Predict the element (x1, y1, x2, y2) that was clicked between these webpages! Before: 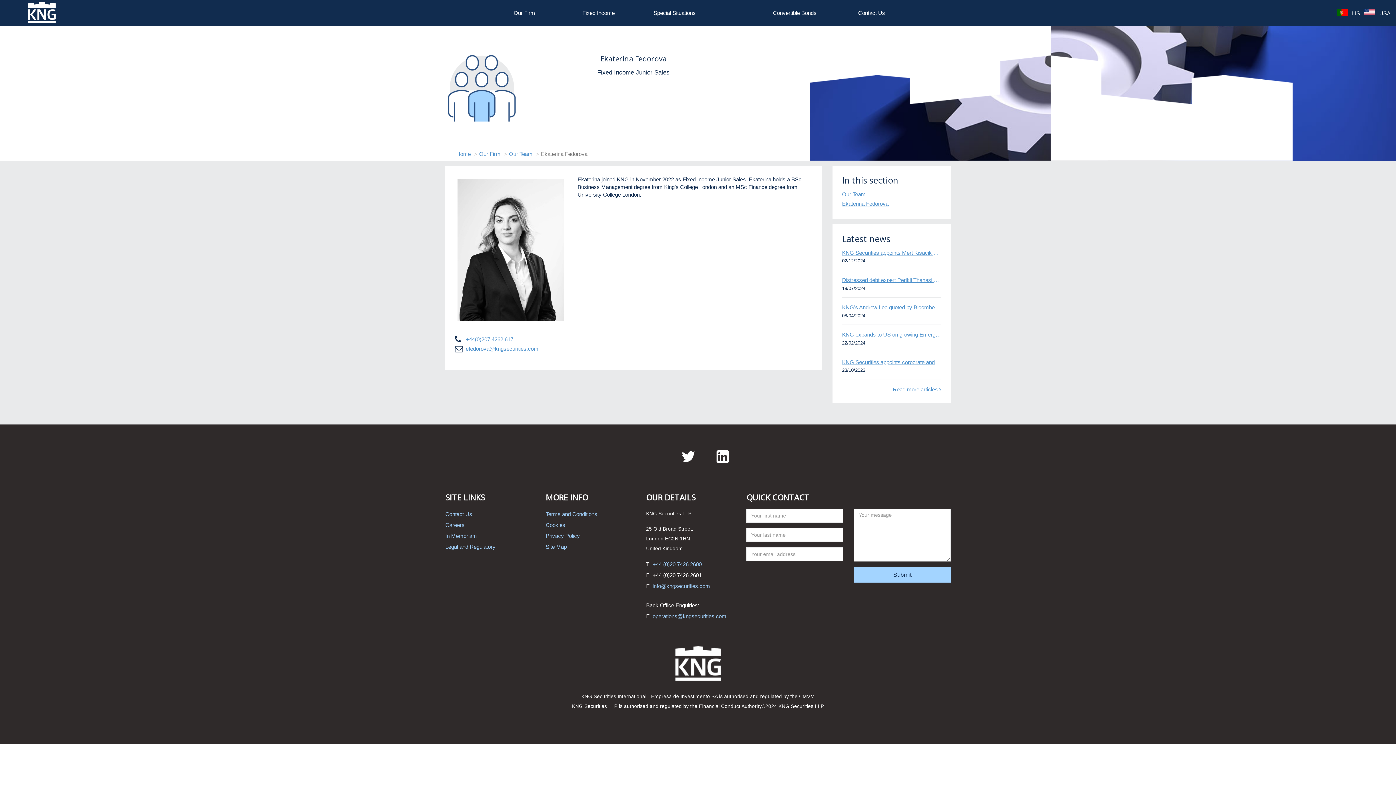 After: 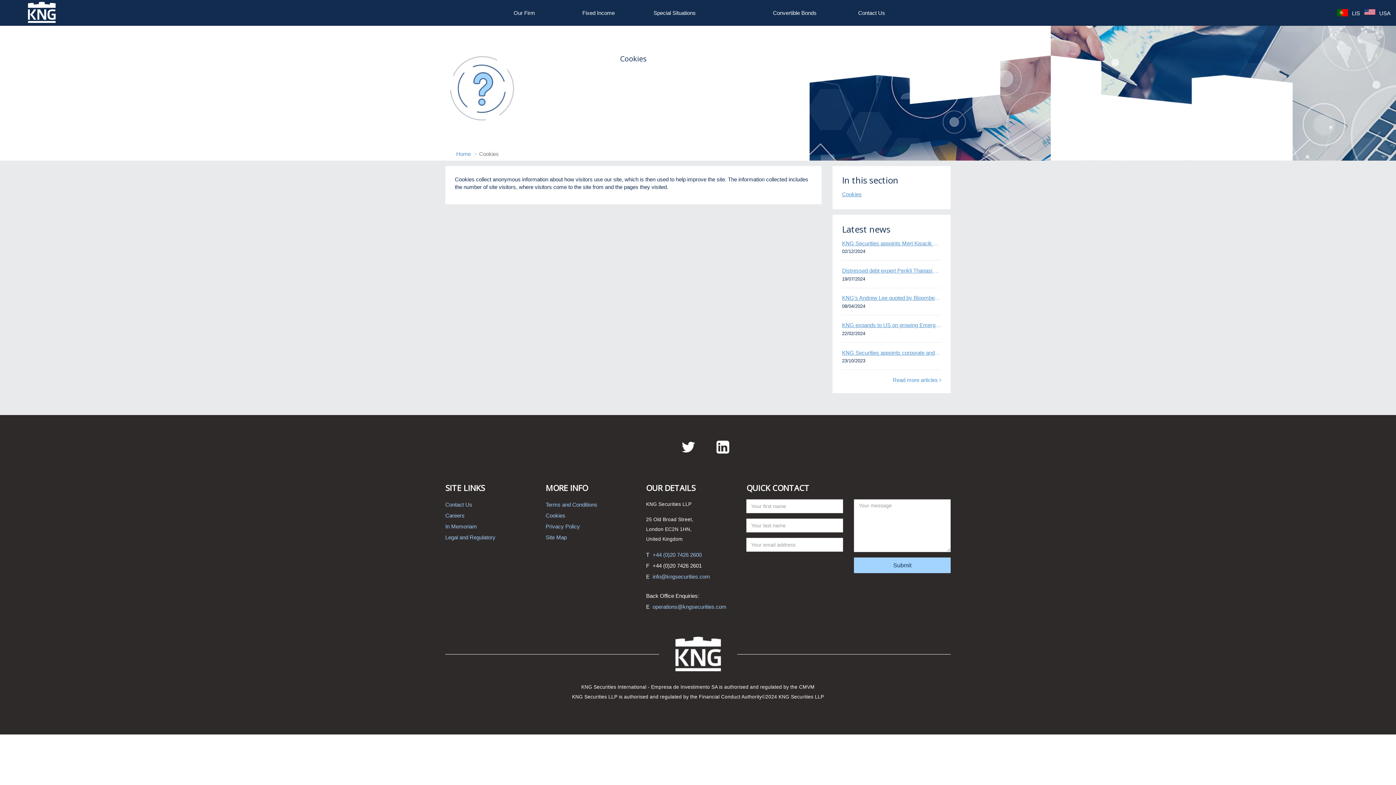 Action: bbox: (545, 522, 565, 528) label: Cookies